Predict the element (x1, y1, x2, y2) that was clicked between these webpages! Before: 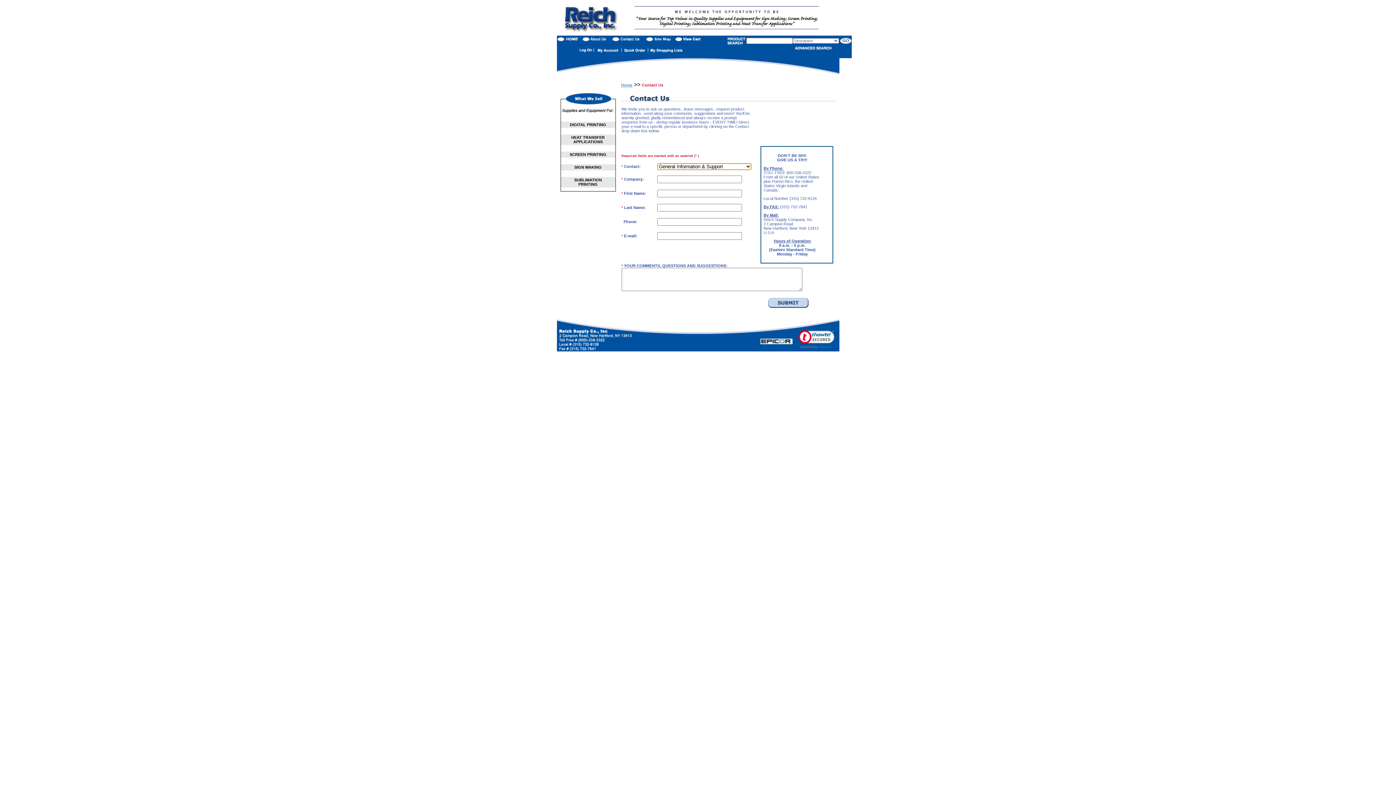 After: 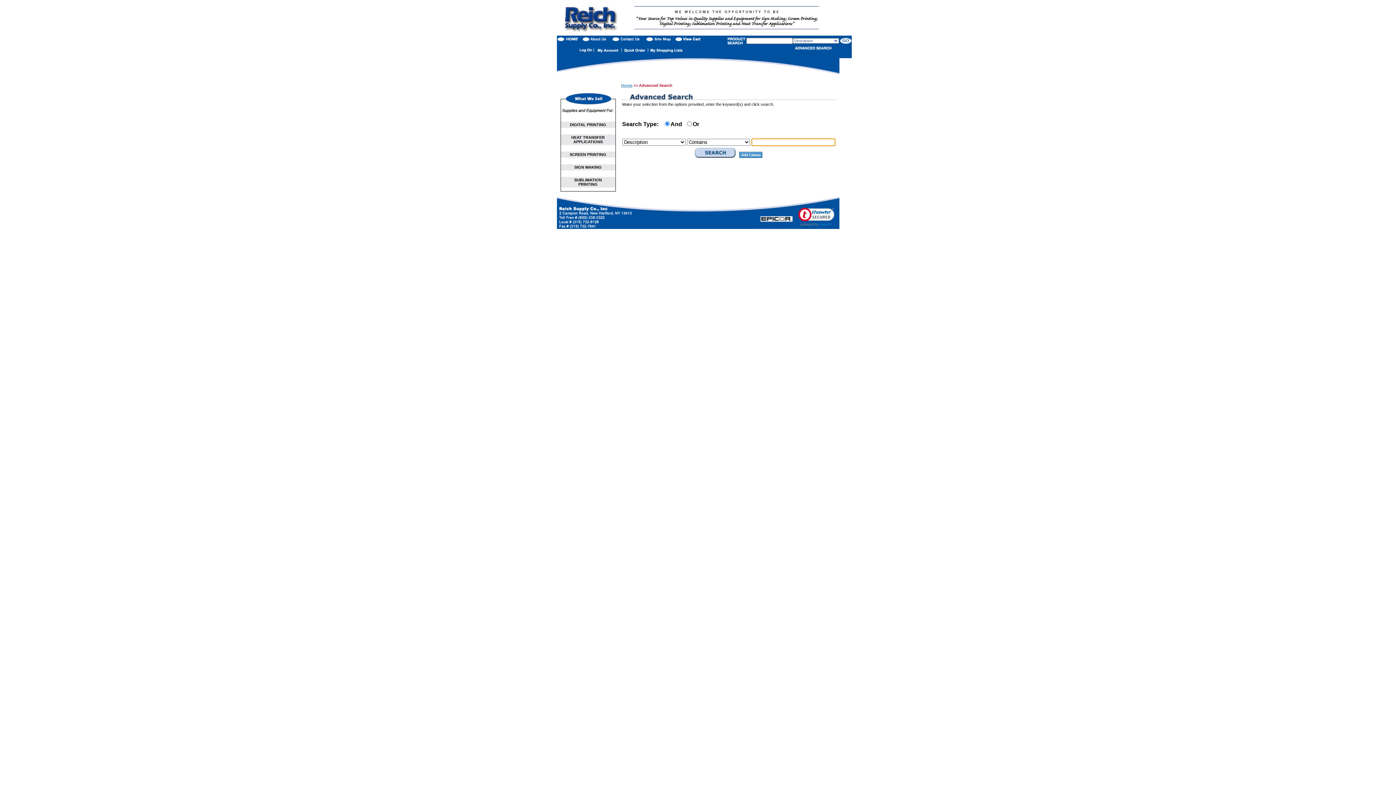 Action: bbox: (794, 48, 831, 51)